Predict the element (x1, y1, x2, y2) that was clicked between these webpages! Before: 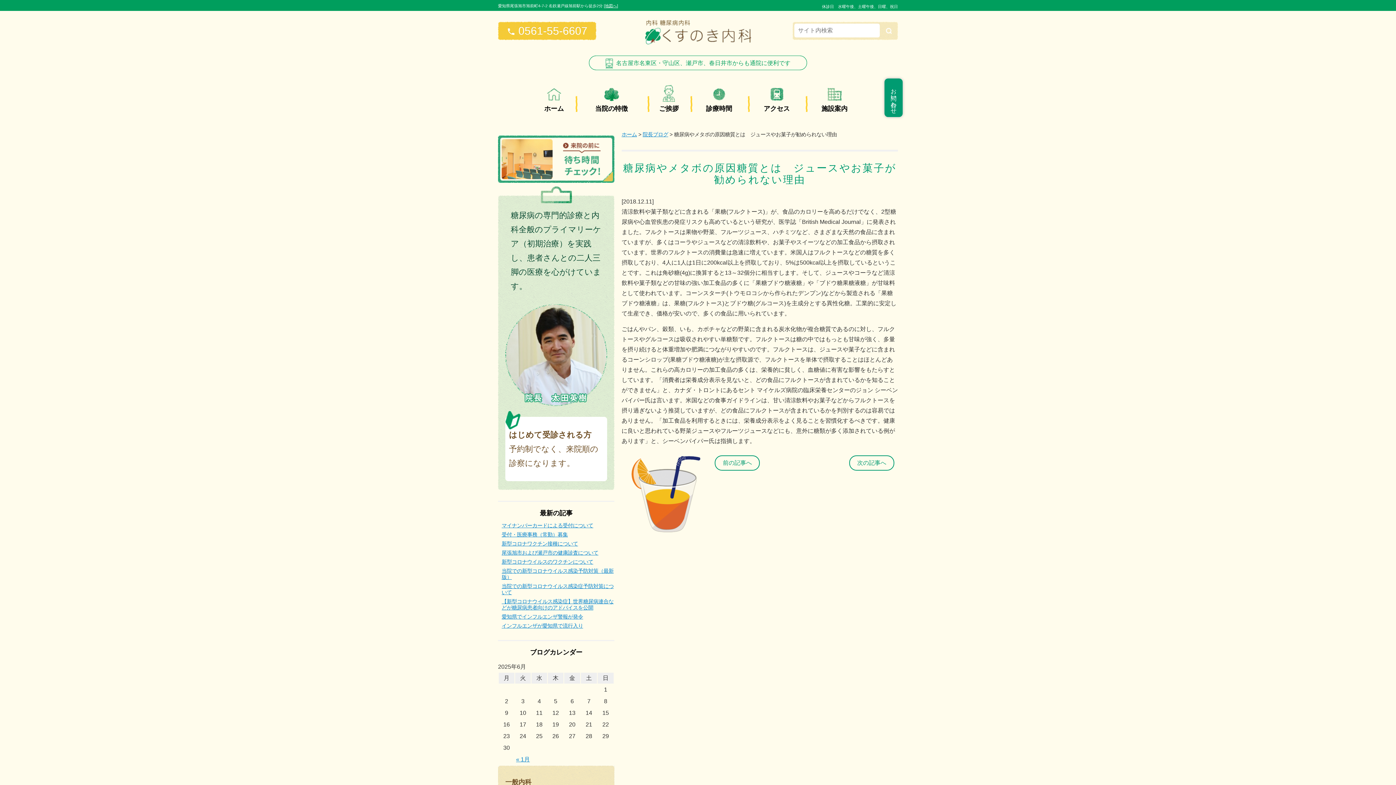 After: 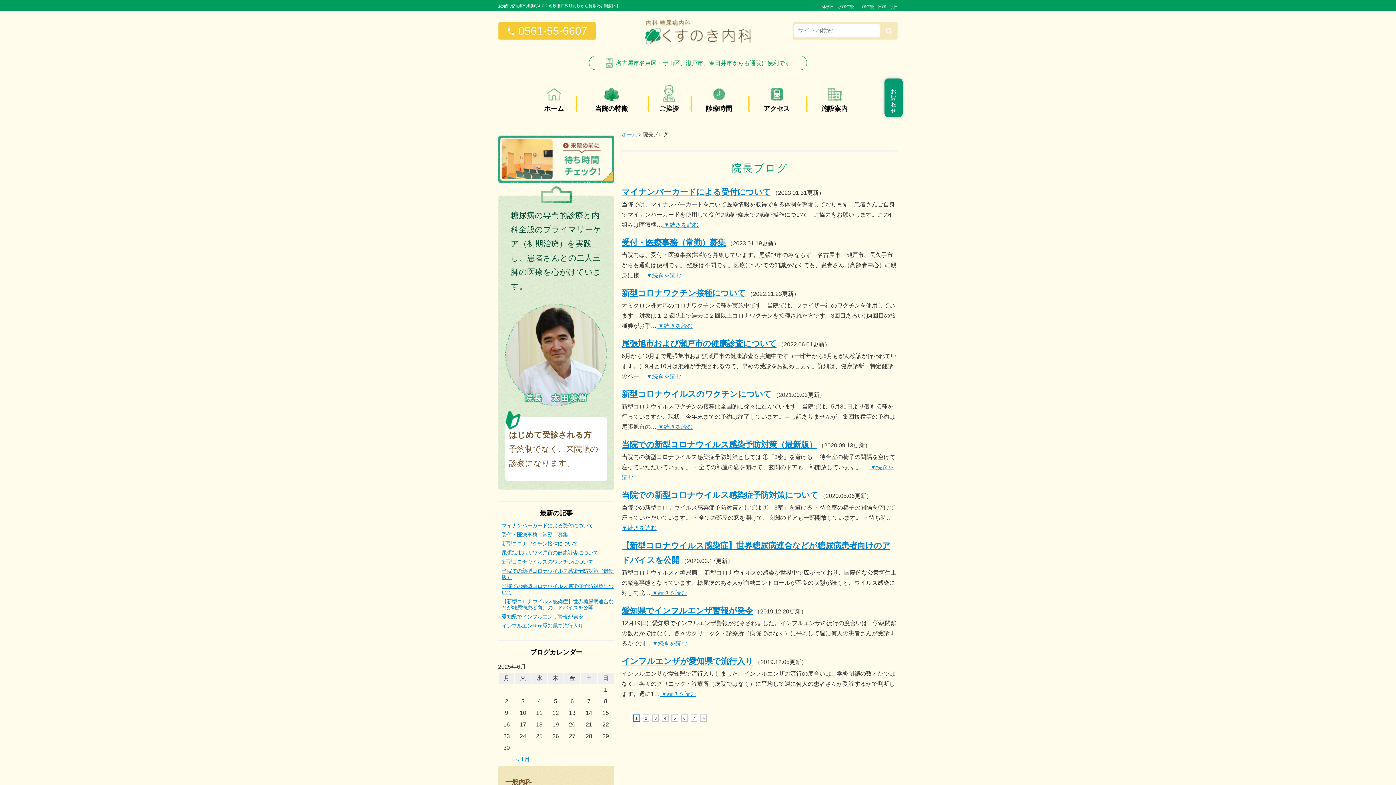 Action: label: 院長ブログ bbox: (642, 131, 668, 137)